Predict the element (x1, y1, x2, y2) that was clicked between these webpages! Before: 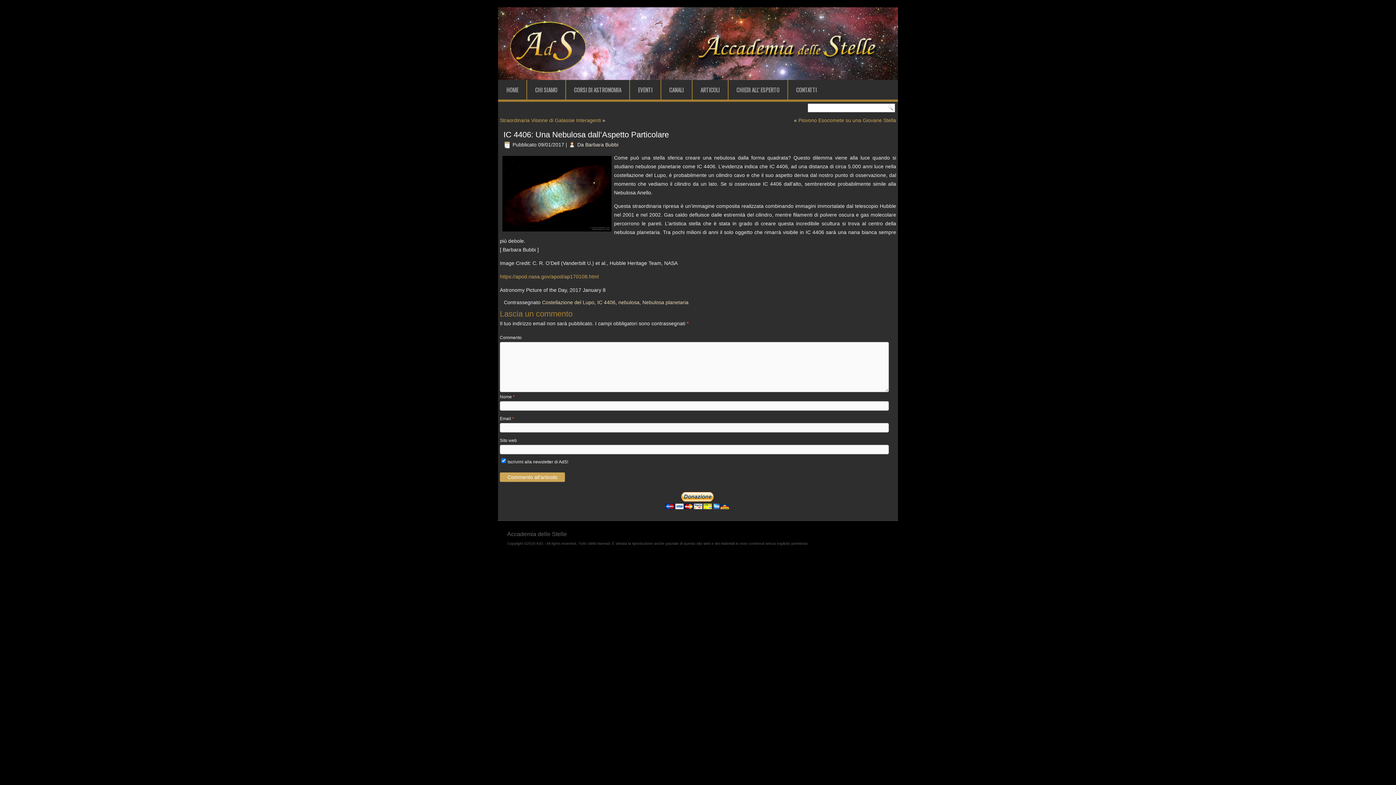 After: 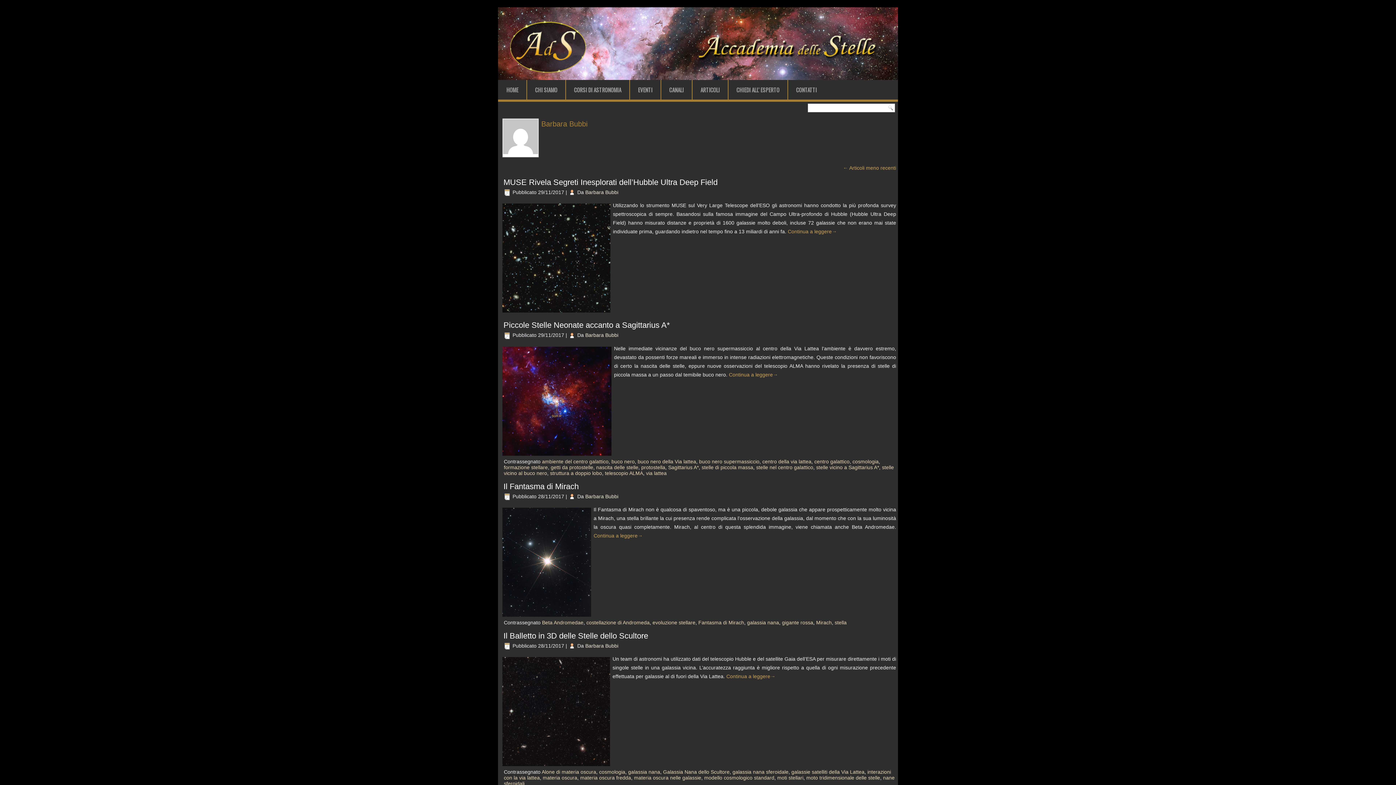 Action: label: Barbara Bubbi bbox: (585, 141, 618, 147)